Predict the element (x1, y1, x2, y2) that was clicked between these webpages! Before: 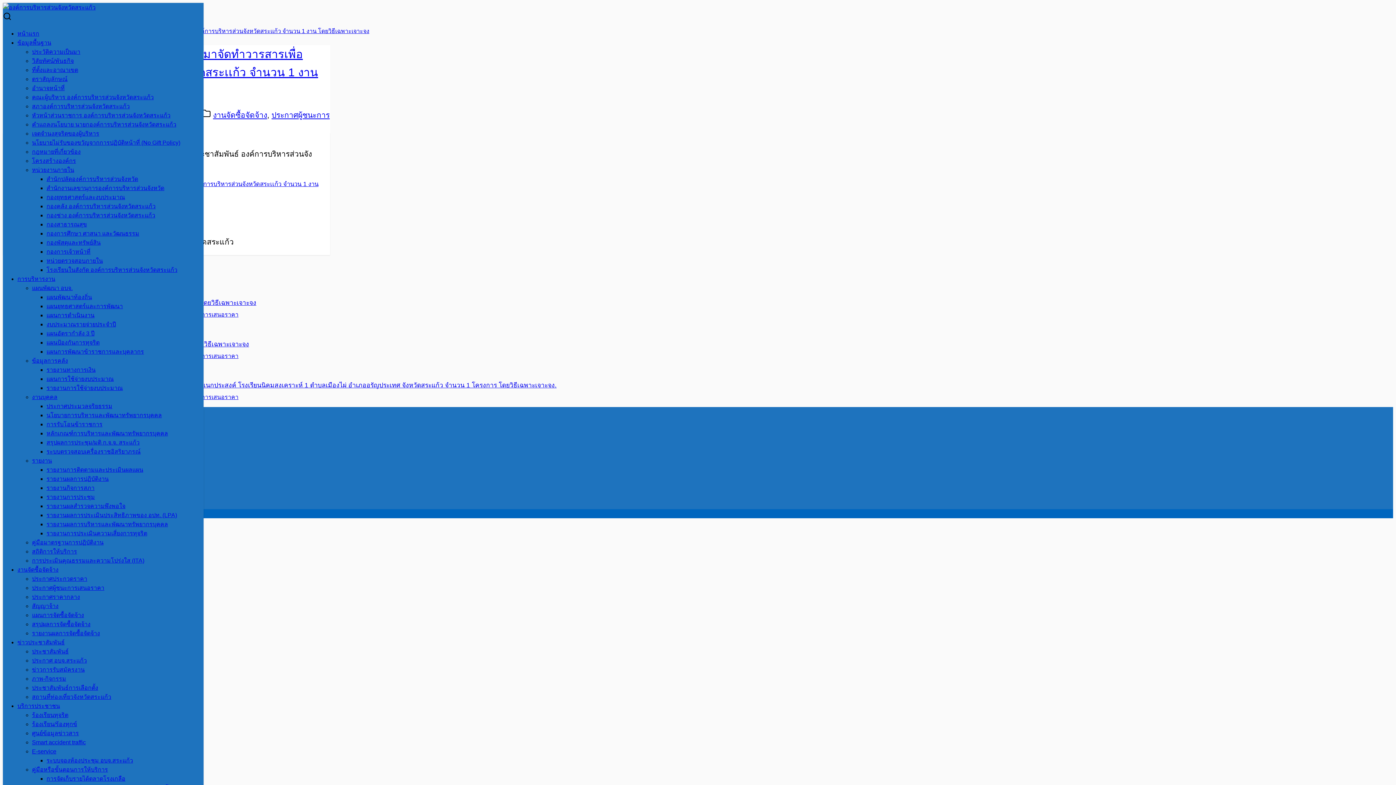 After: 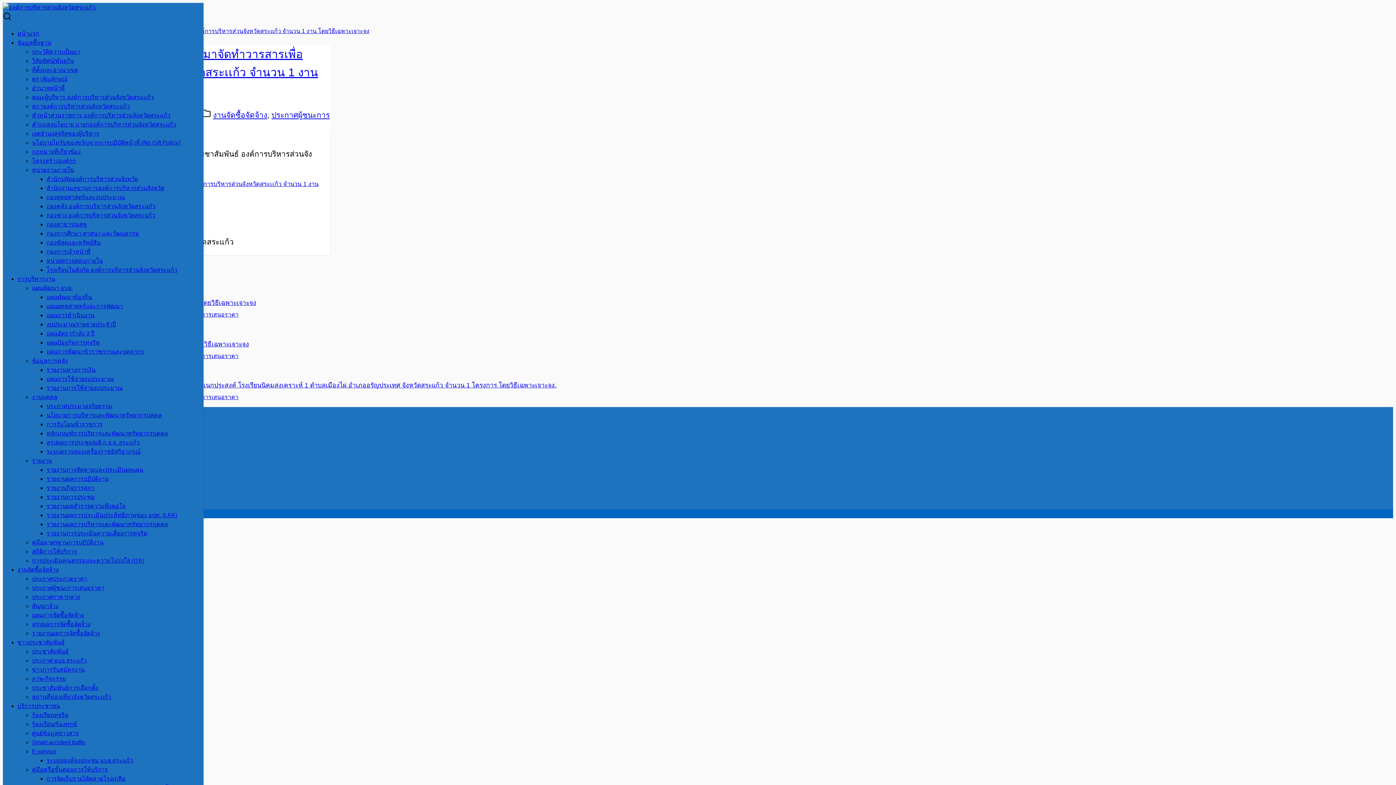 Action: bbox: (32, 166, 74, 173) label: หน่วยงานภายใน